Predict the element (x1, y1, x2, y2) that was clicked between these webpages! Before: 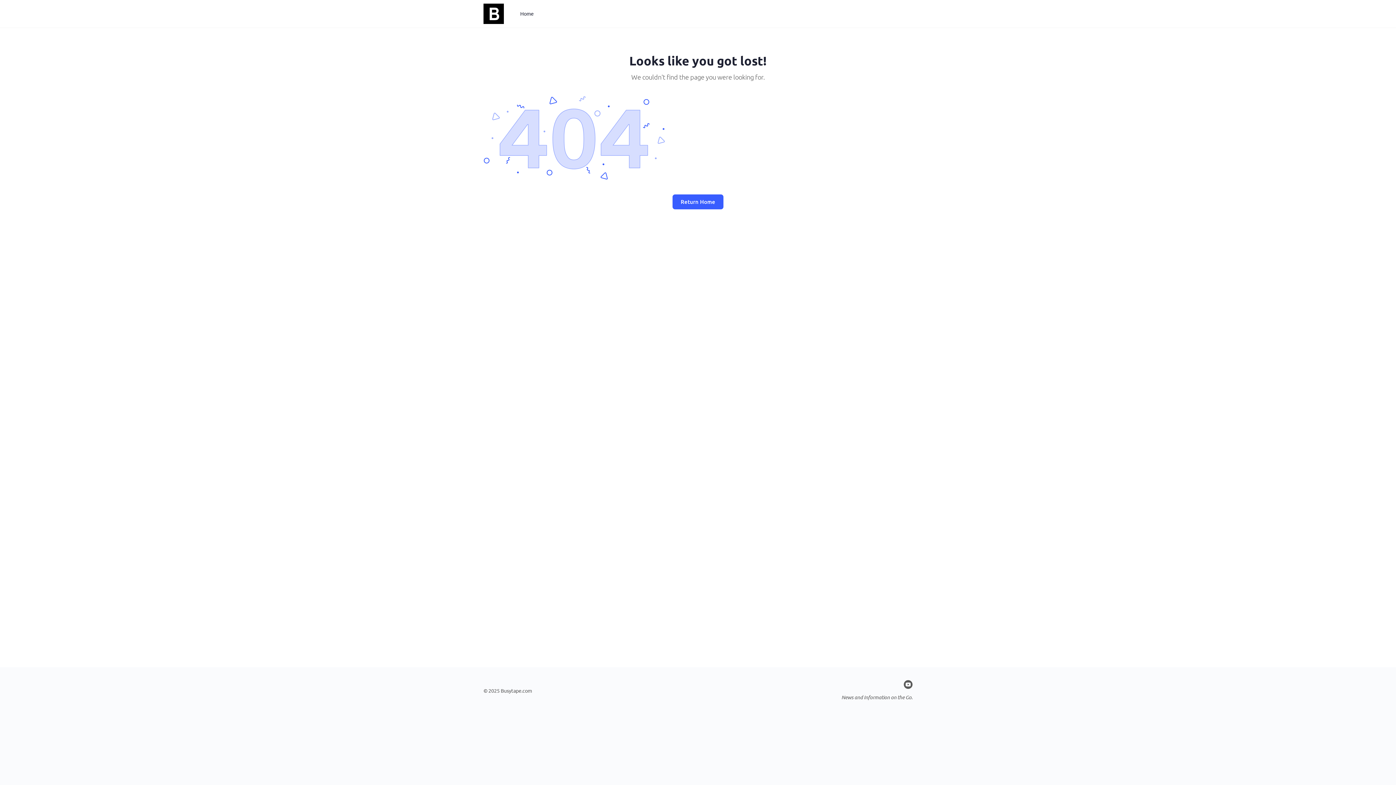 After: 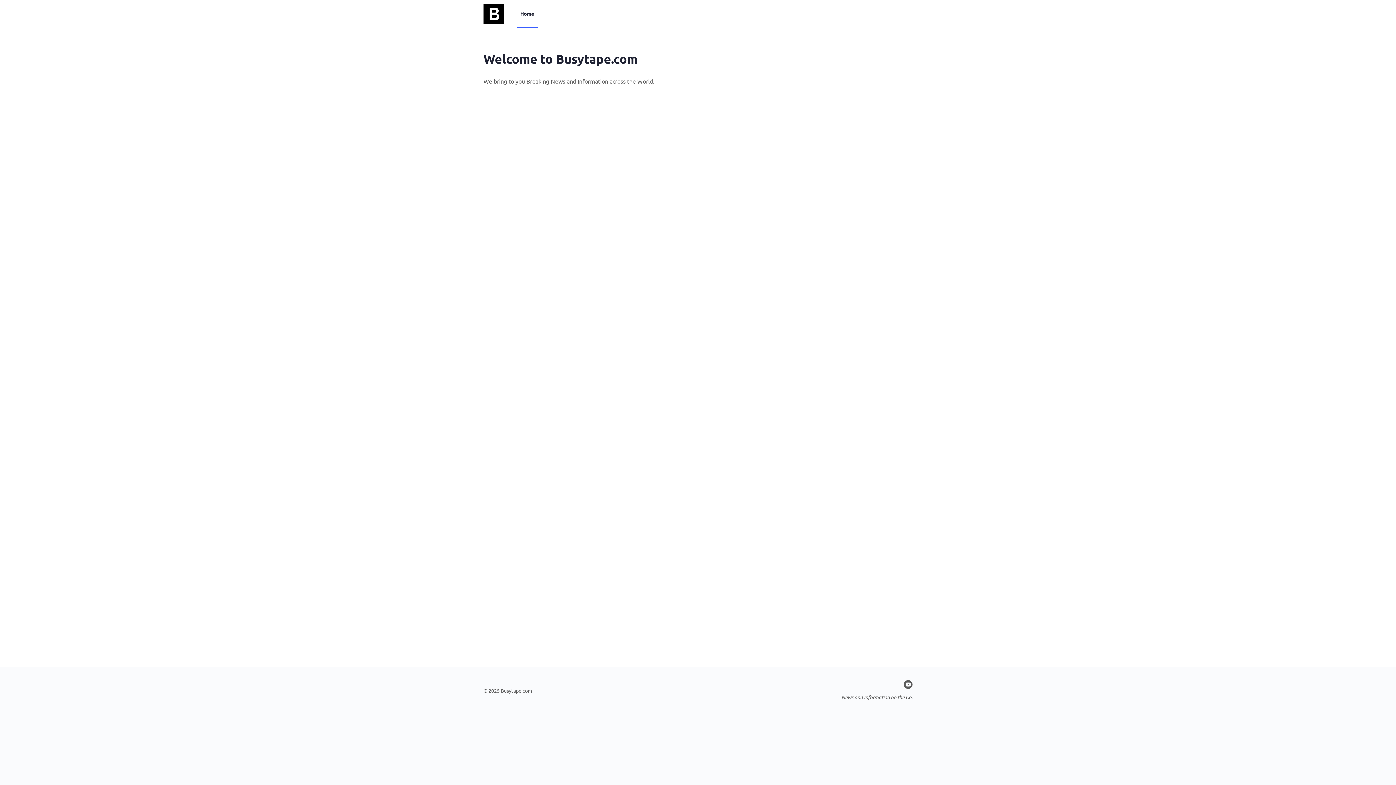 Action: bbox: (483, 0, 504, 27)